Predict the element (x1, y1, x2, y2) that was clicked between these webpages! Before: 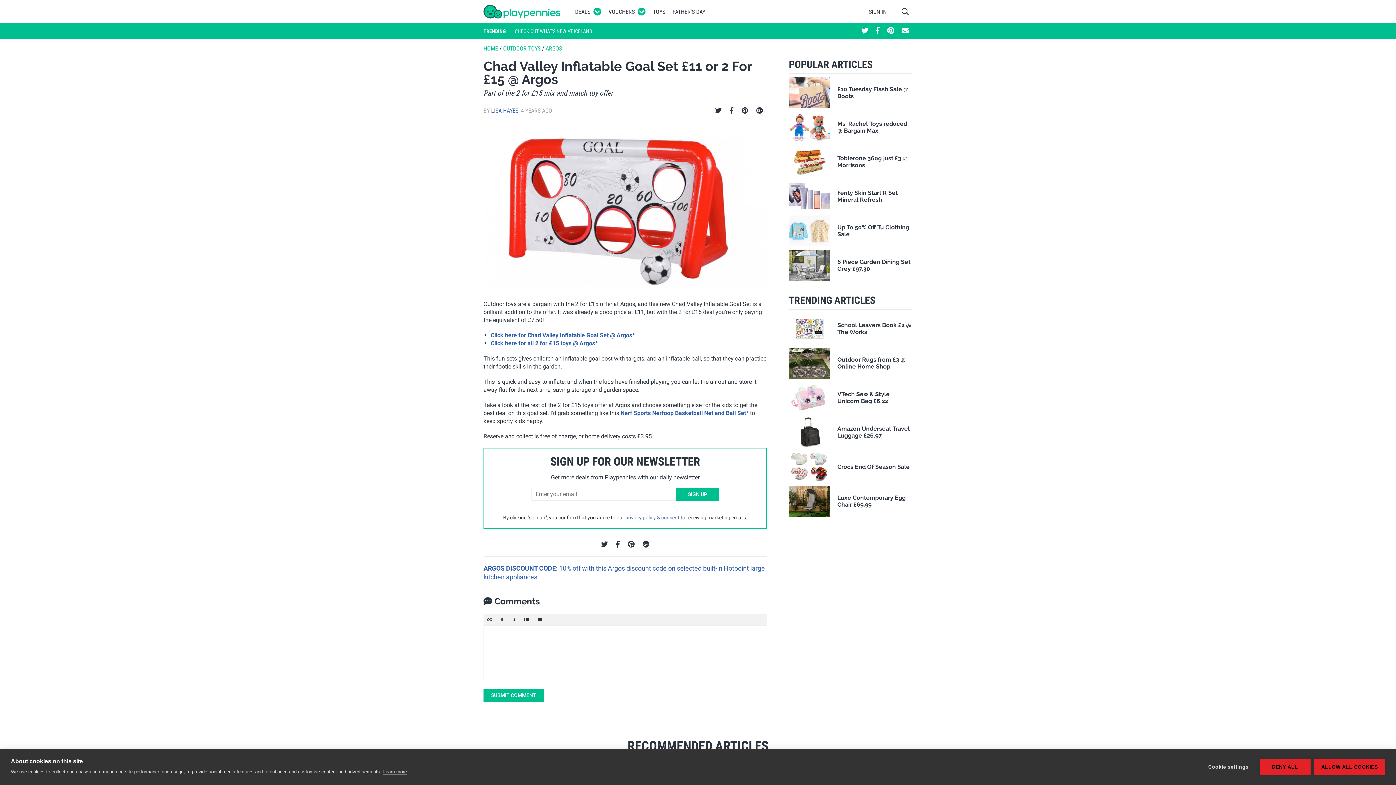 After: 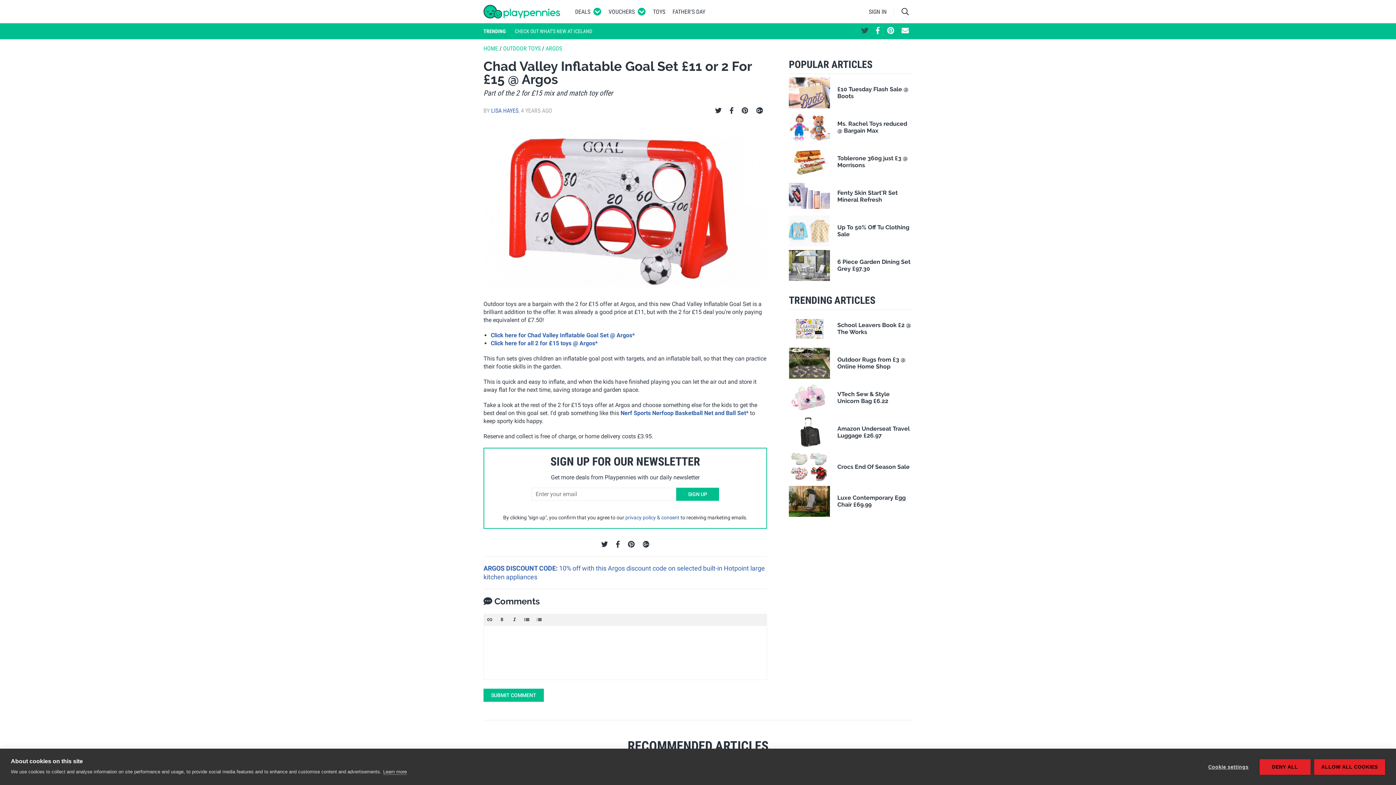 Action: bbox: (857, 27, 872, 35)